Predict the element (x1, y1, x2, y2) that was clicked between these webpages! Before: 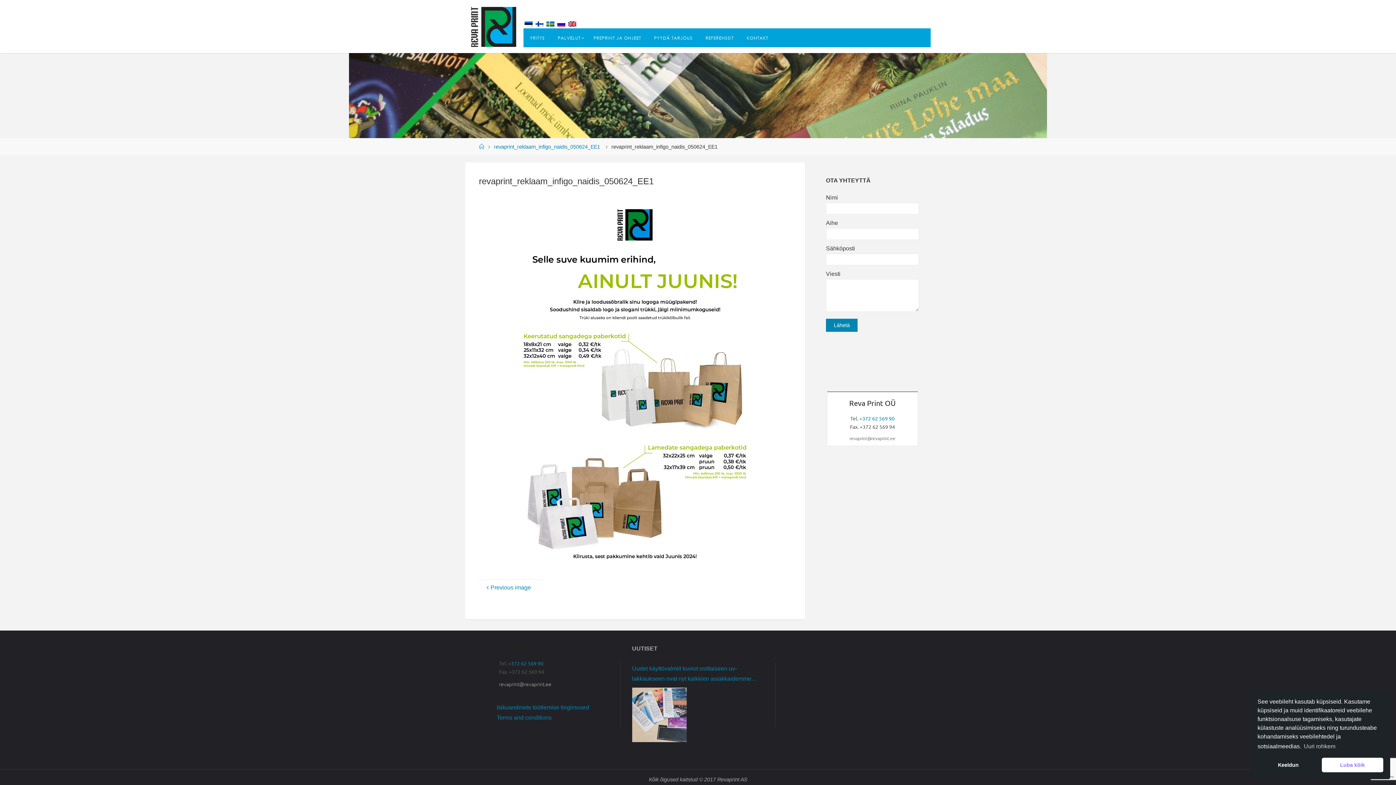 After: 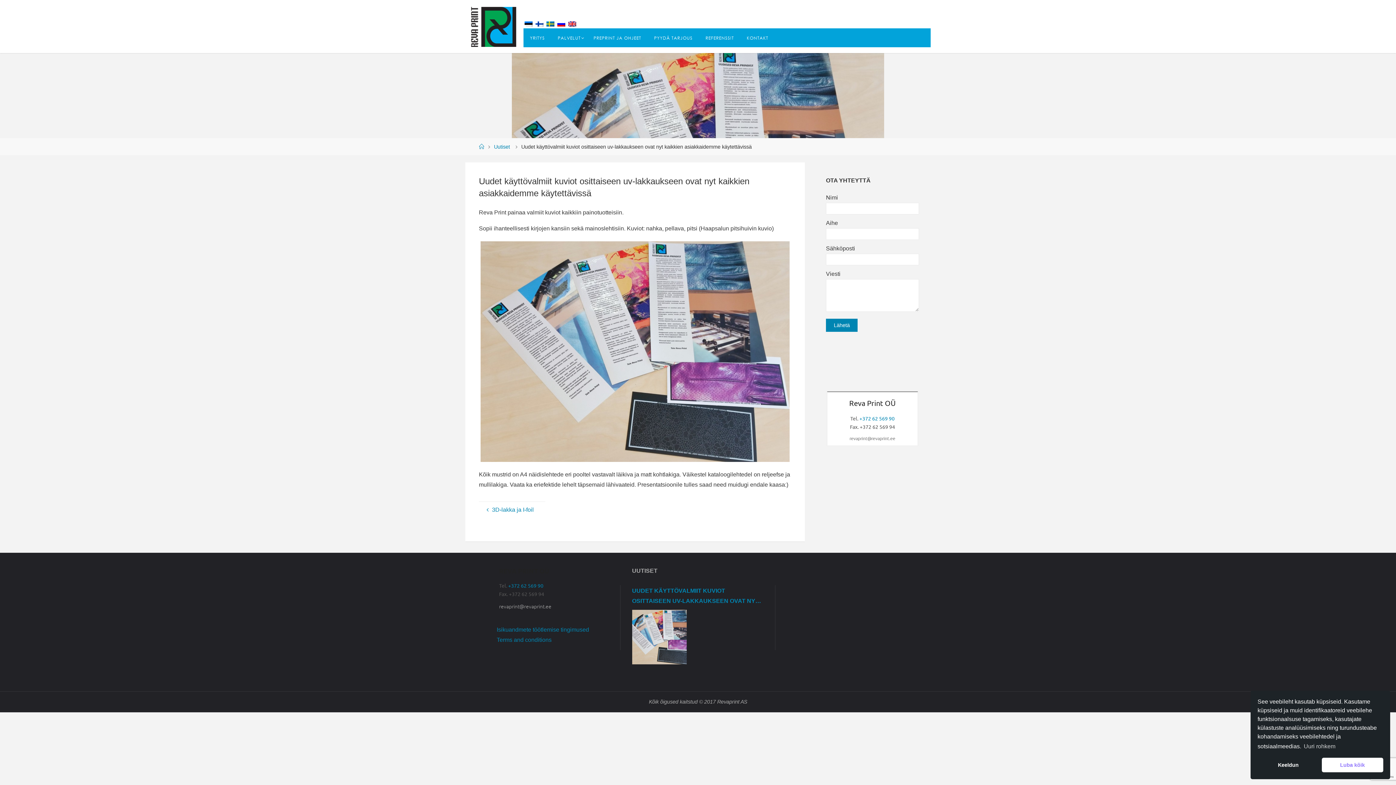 Action: bbox: (632, 687, 686, 742)